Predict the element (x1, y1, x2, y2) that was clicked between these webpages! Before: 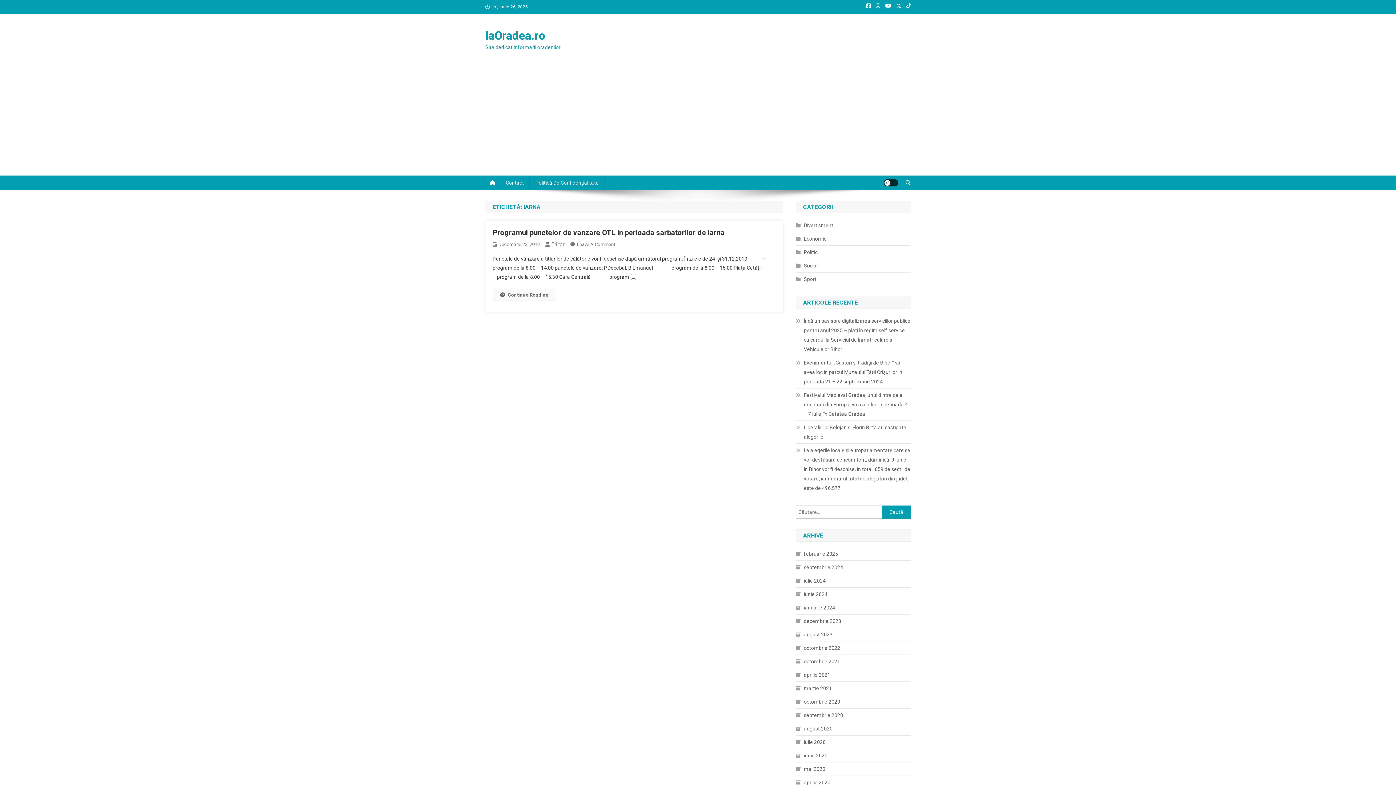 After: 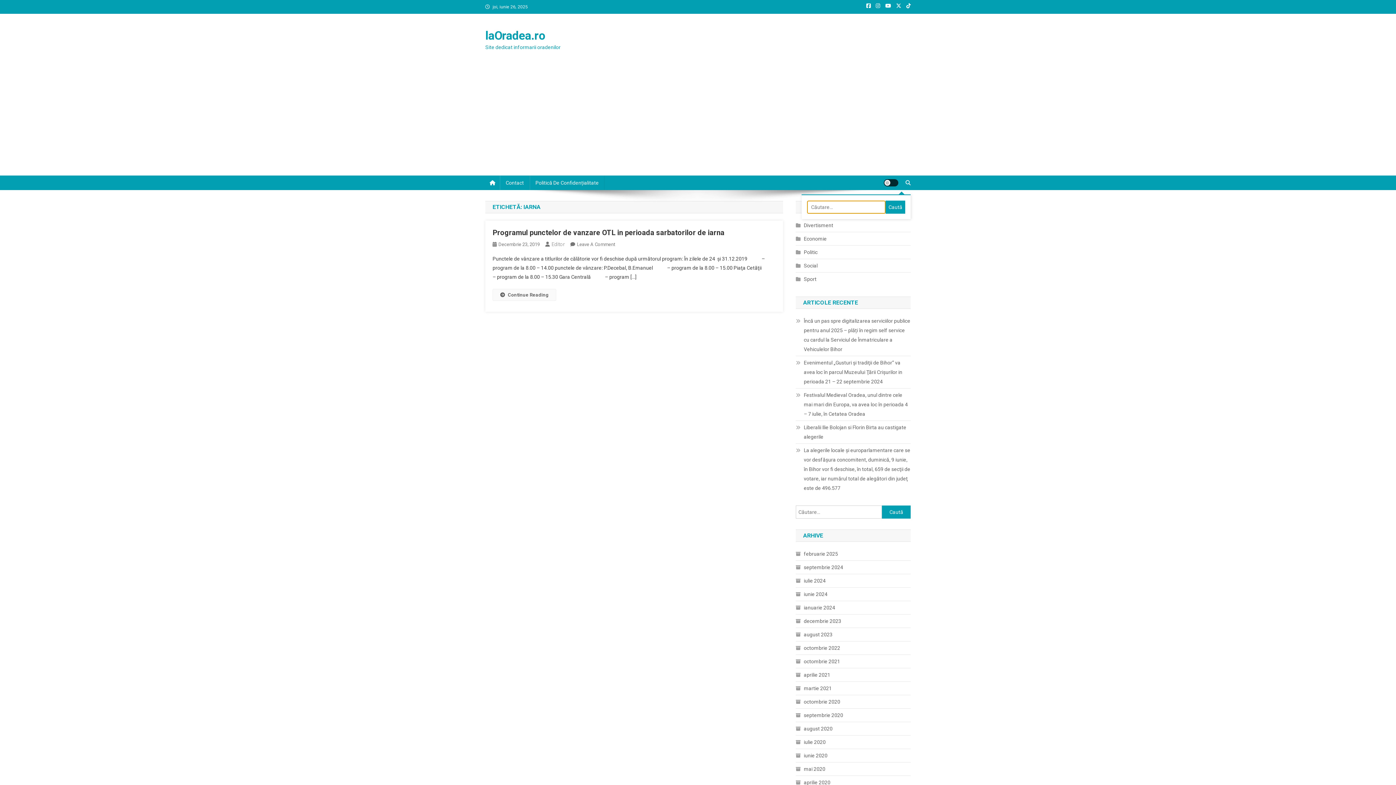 Action: bbox: (905, 180, 910, 185)